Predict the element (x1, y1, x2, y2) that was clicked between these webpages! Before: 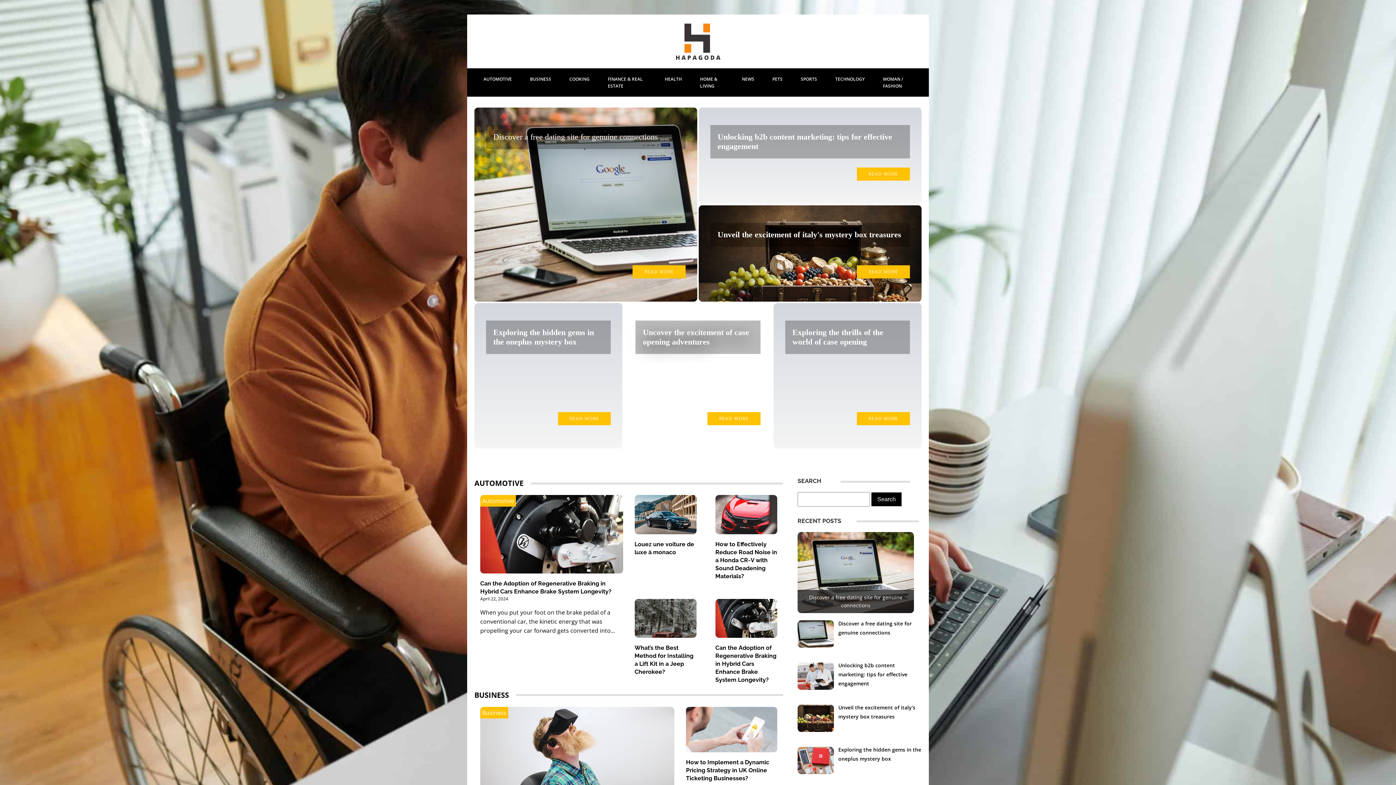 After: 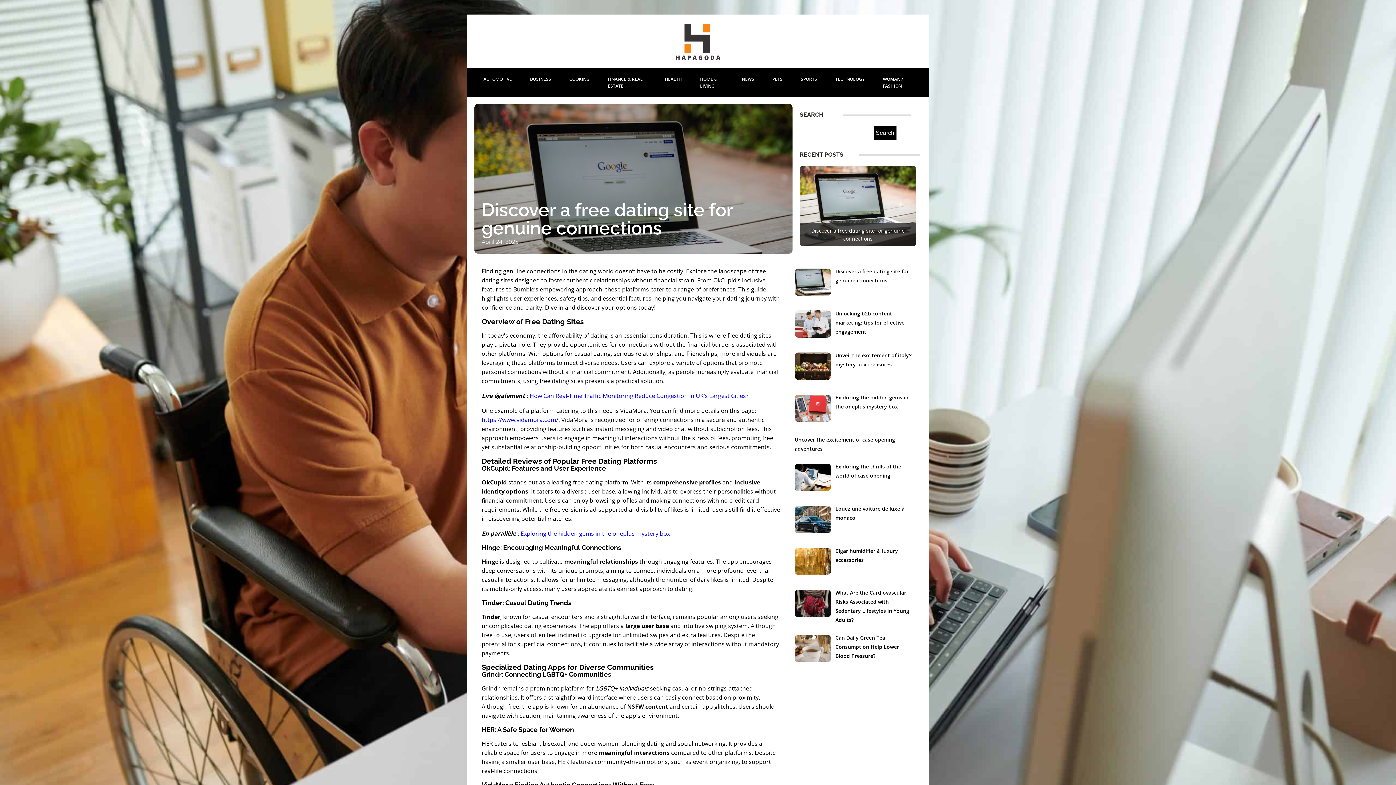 Action: bbox: (797, 532, 914, 613)